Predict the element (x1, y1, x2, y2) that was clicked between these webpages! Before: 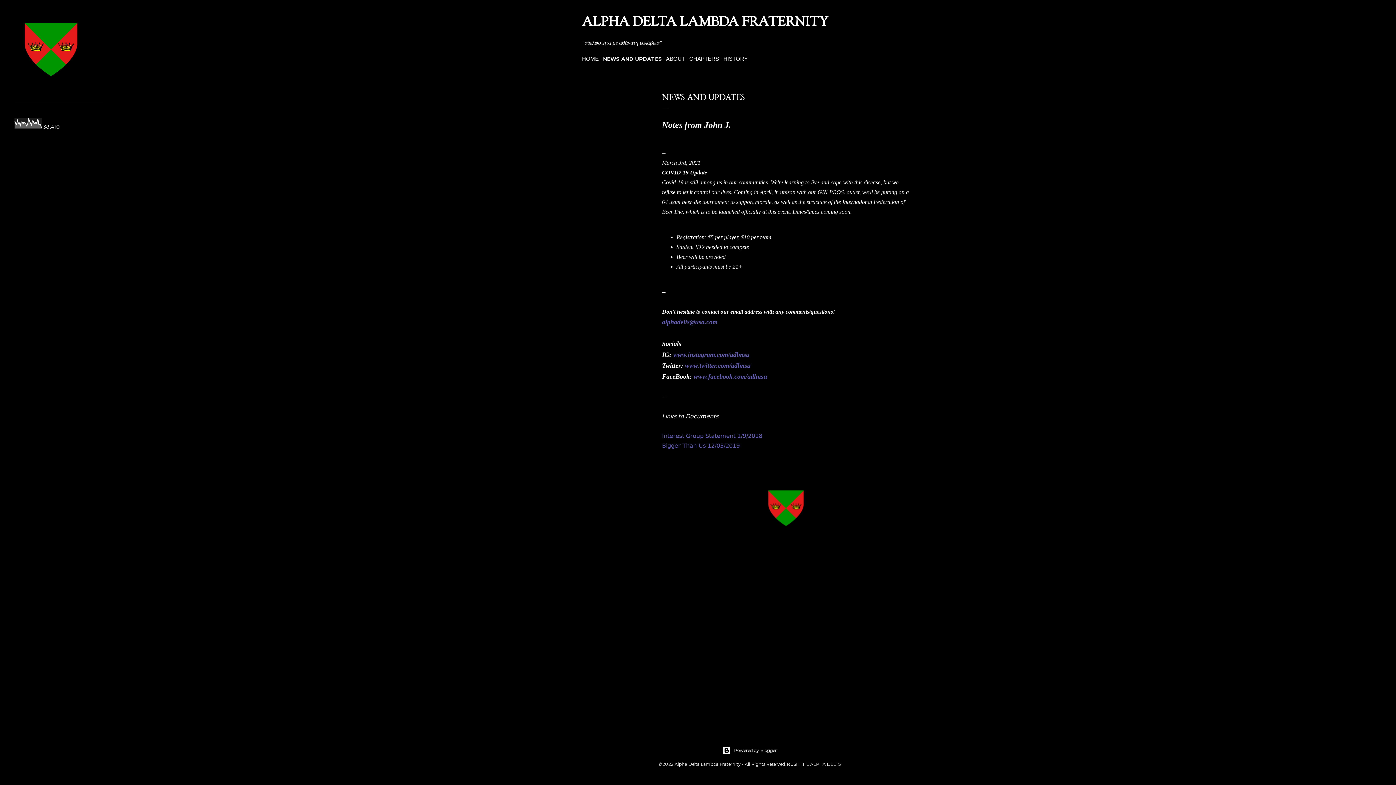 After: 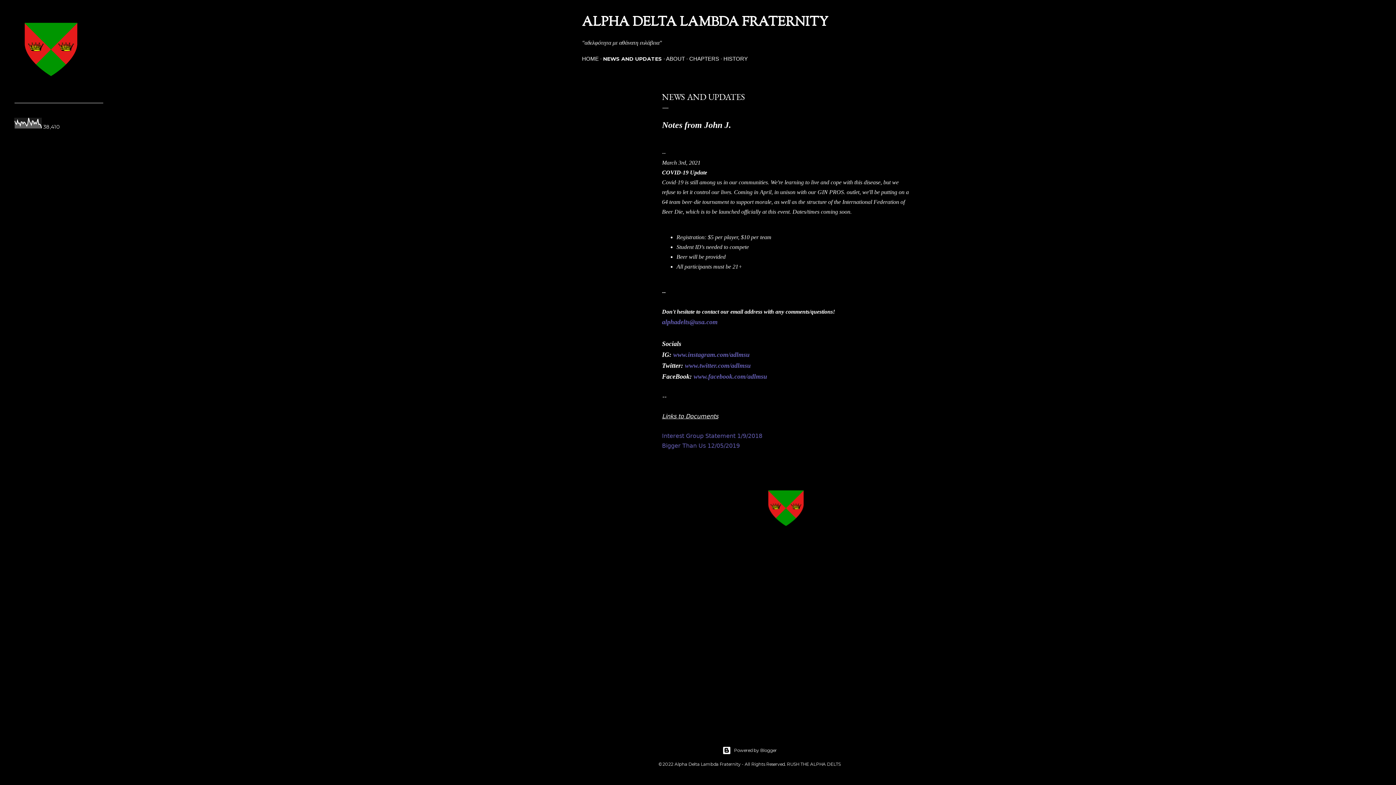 Action: bbox: (662, 432, 762, 439) label: Interest Group Statement 1/9/2018